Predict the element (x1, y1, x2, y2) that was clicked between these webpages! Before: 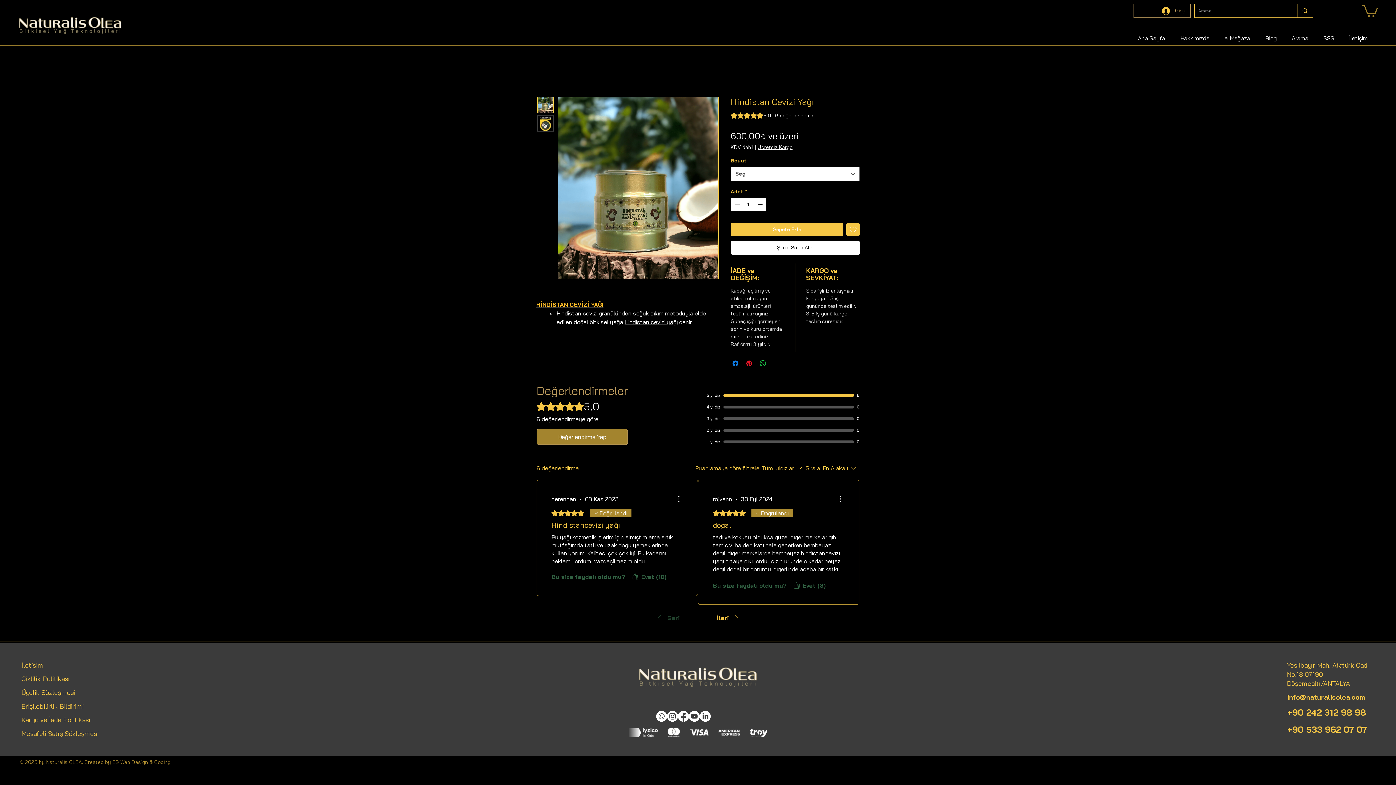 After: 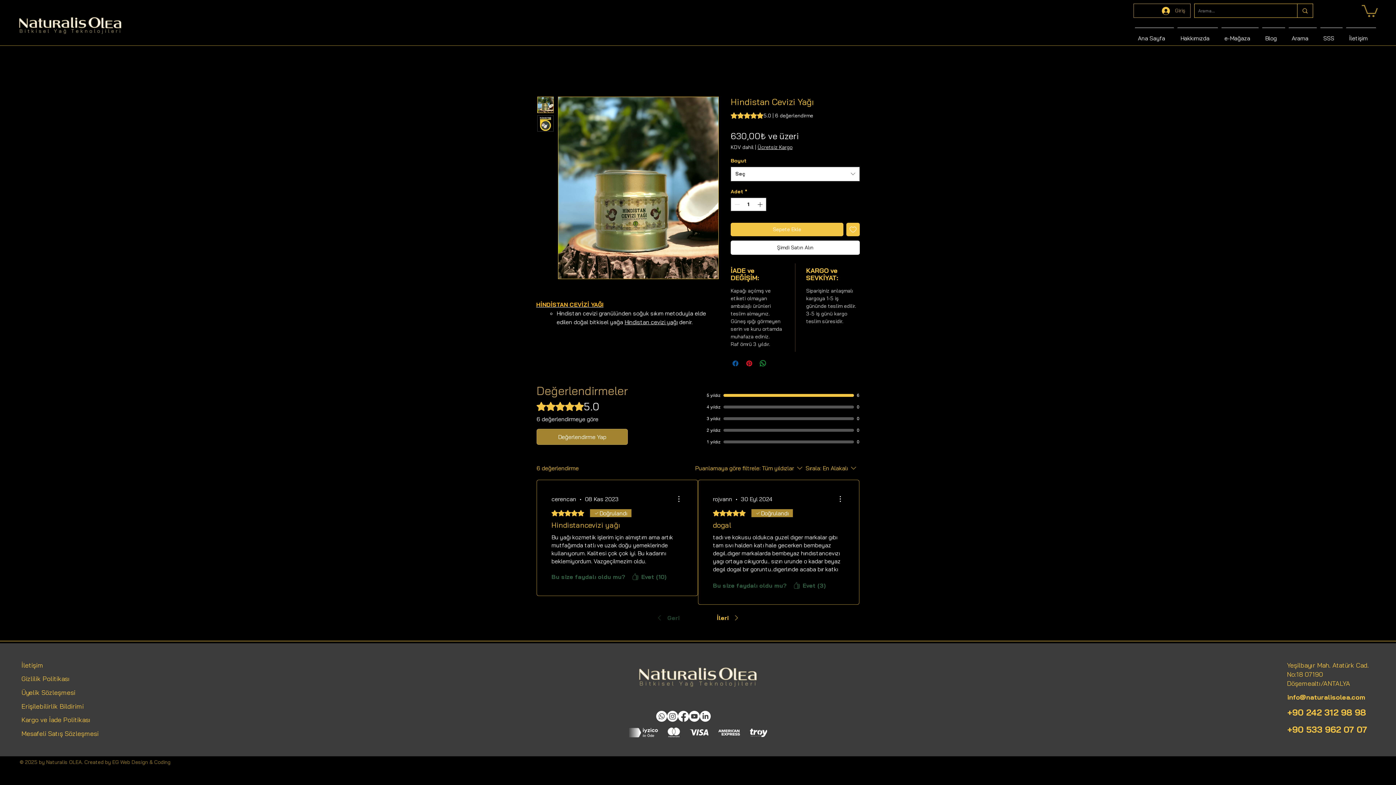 Action: label: Facebook'ta Paylaş bbox: (731, 359, 740, 367)